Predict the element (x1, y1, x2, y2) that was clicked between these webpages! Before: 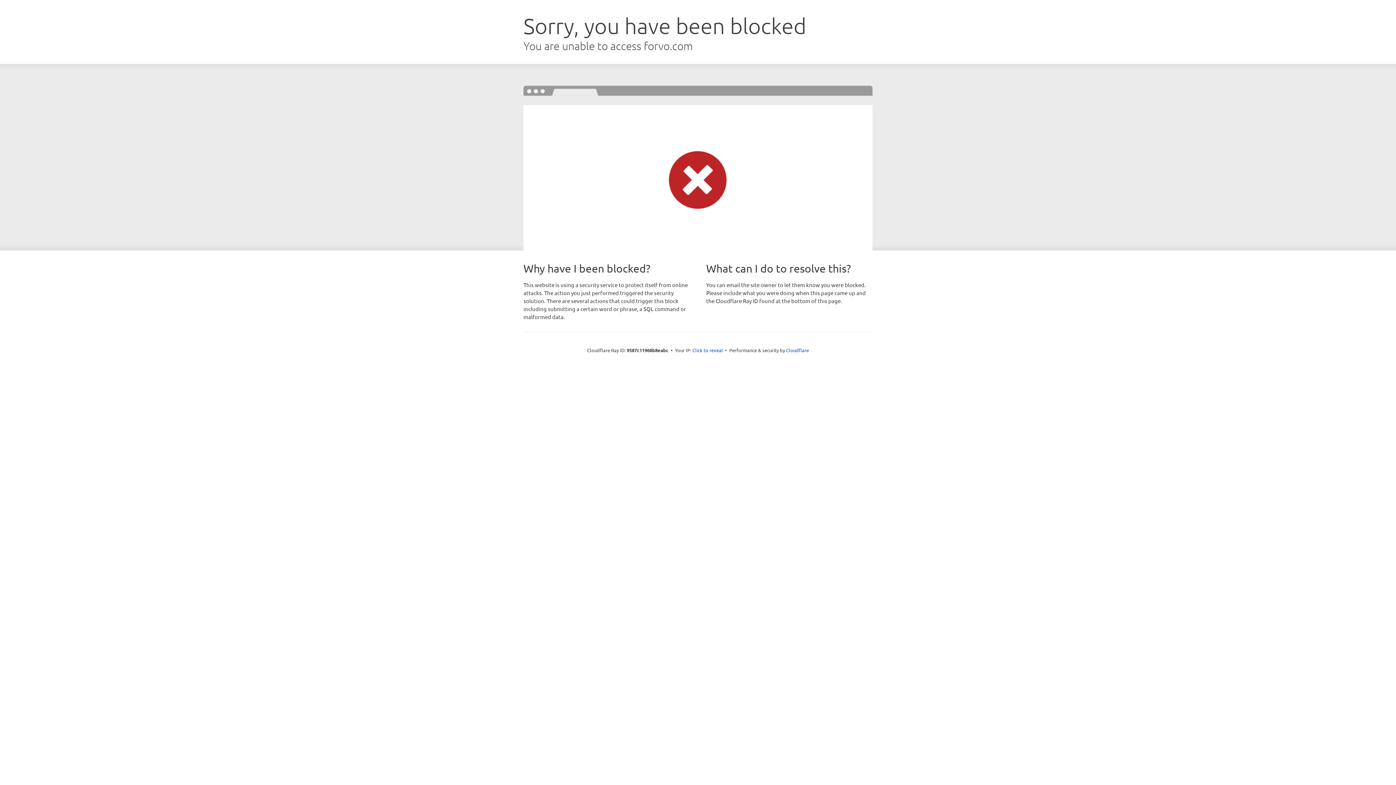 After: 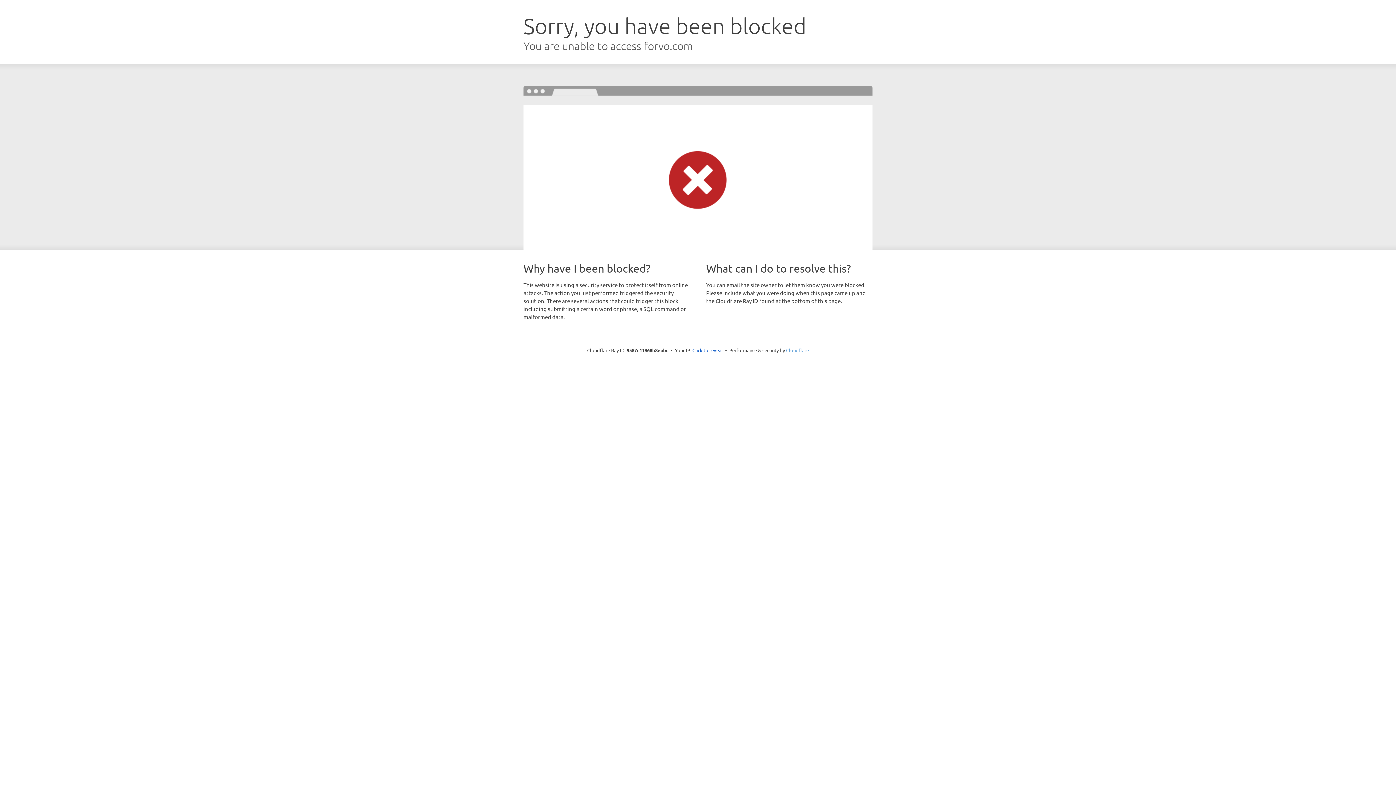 Action: label: Cloudflare bbox: (786, 347, 809, 353)